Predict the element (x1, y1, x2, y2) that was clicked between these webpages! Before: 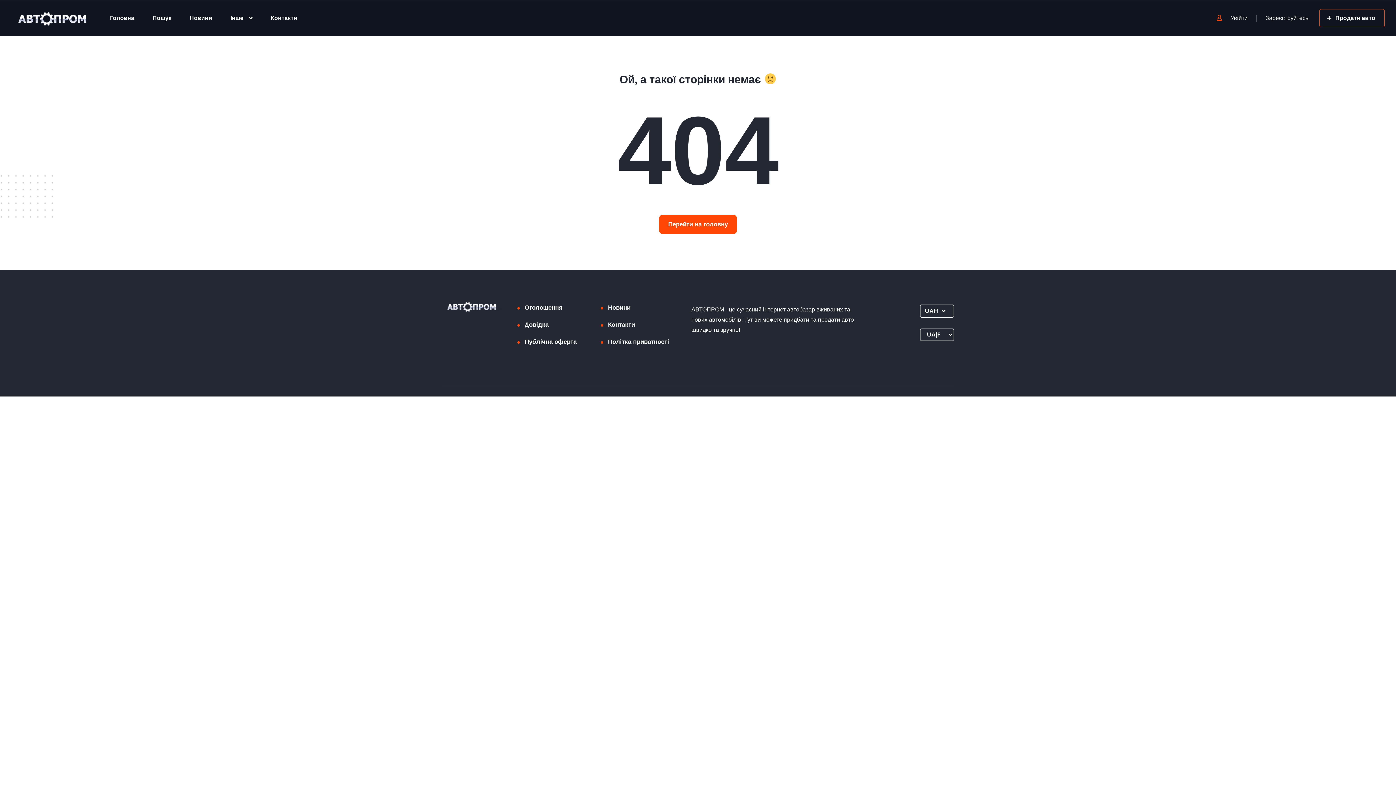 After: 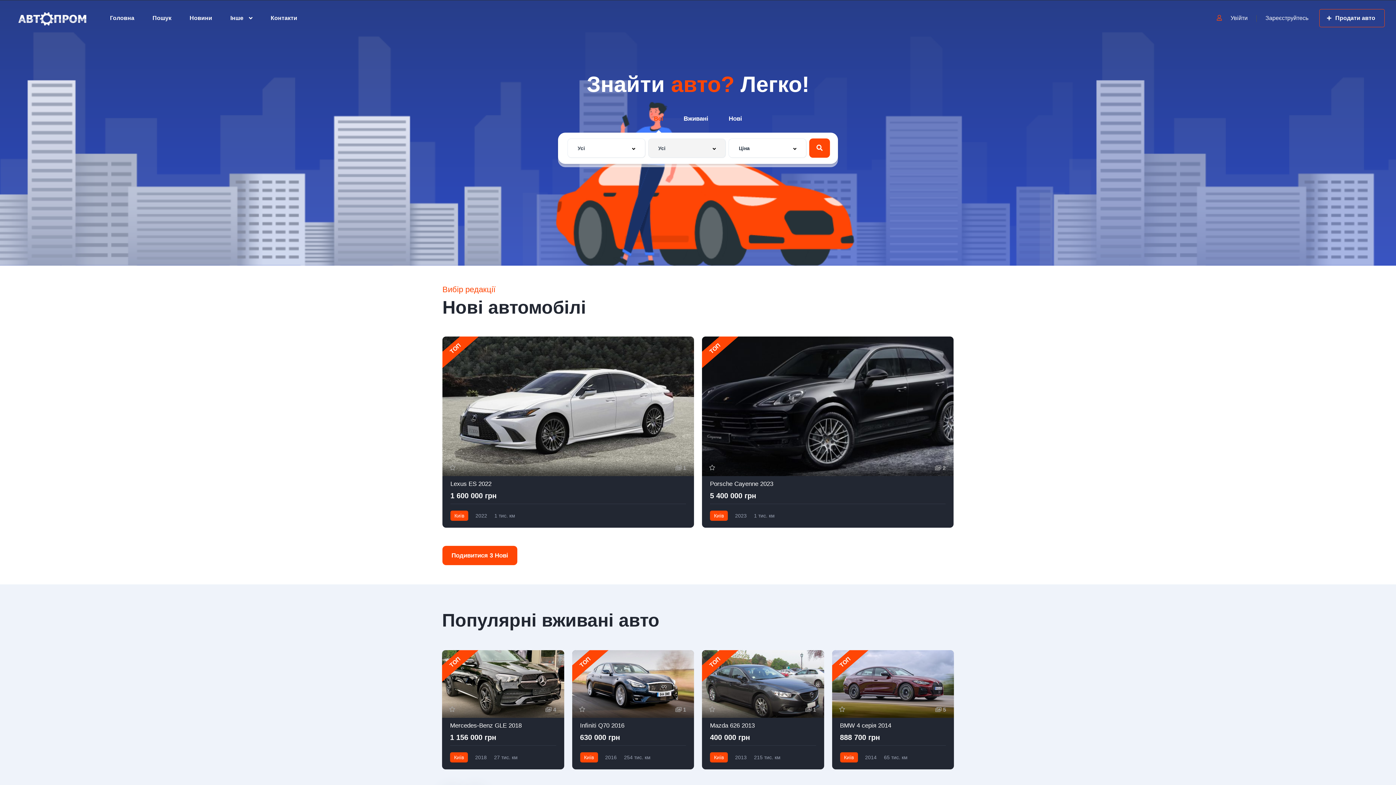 Action: label: Головна bbox: (110, 5, 134, 30)